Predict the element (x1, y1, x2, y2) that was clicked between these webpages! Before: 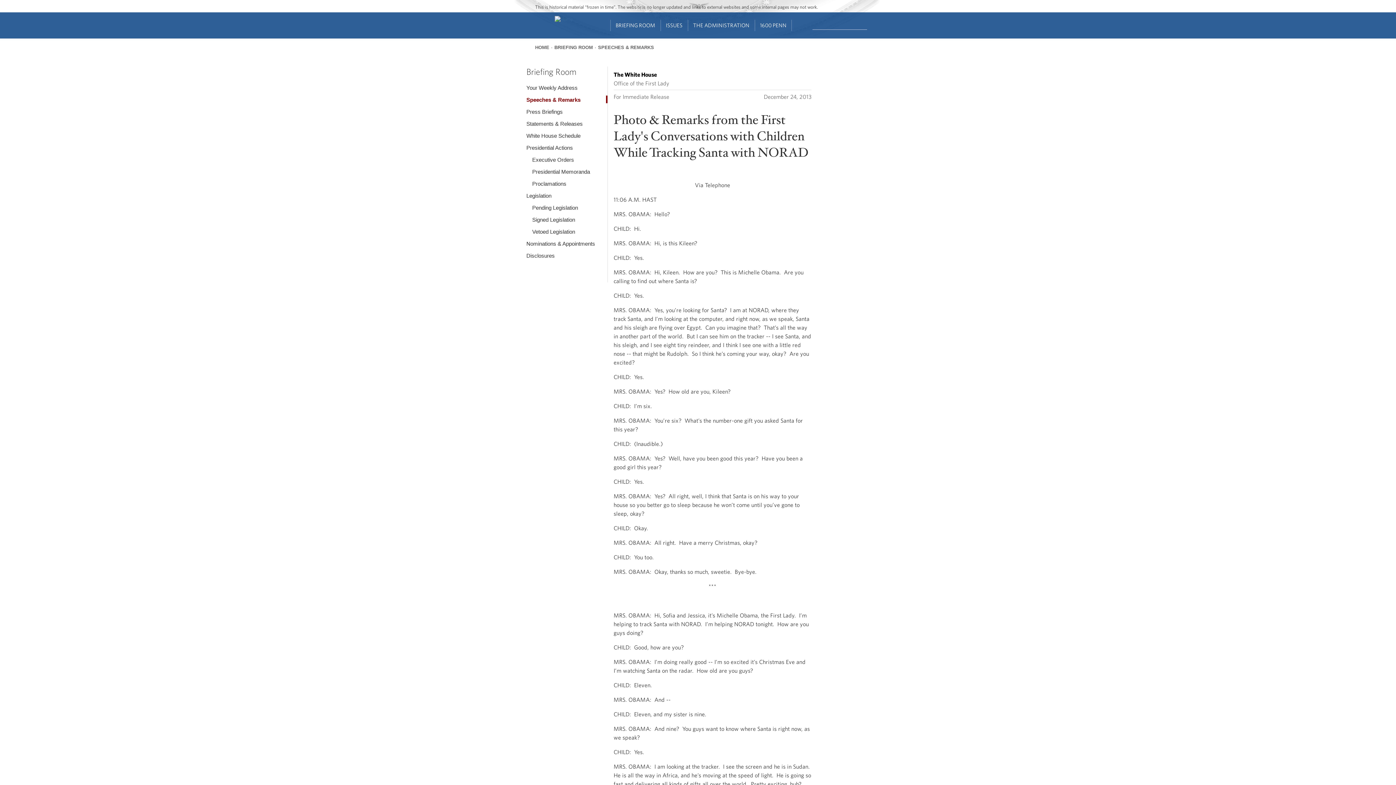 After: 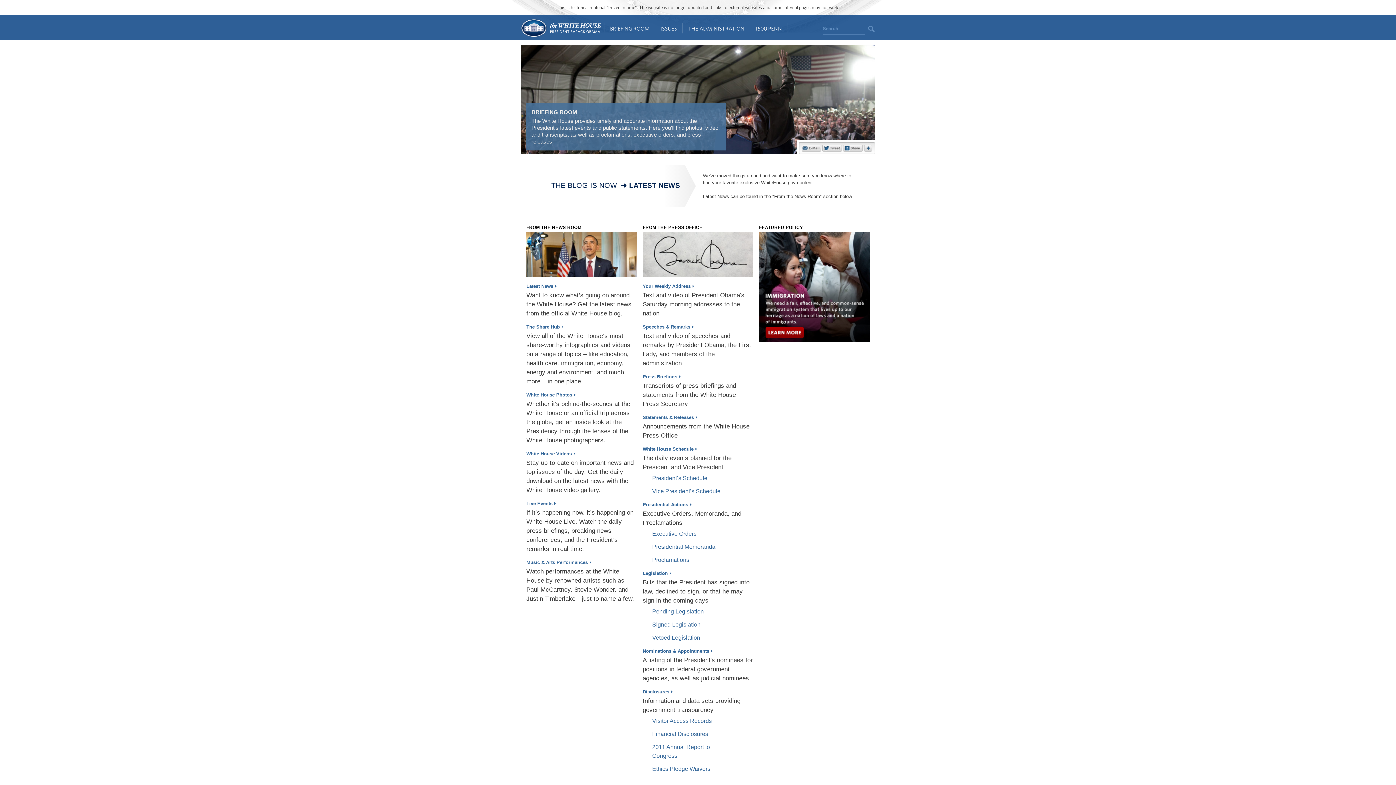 Action: bbox: (554, 44, 593, 50) label: BRIEFING ROOM